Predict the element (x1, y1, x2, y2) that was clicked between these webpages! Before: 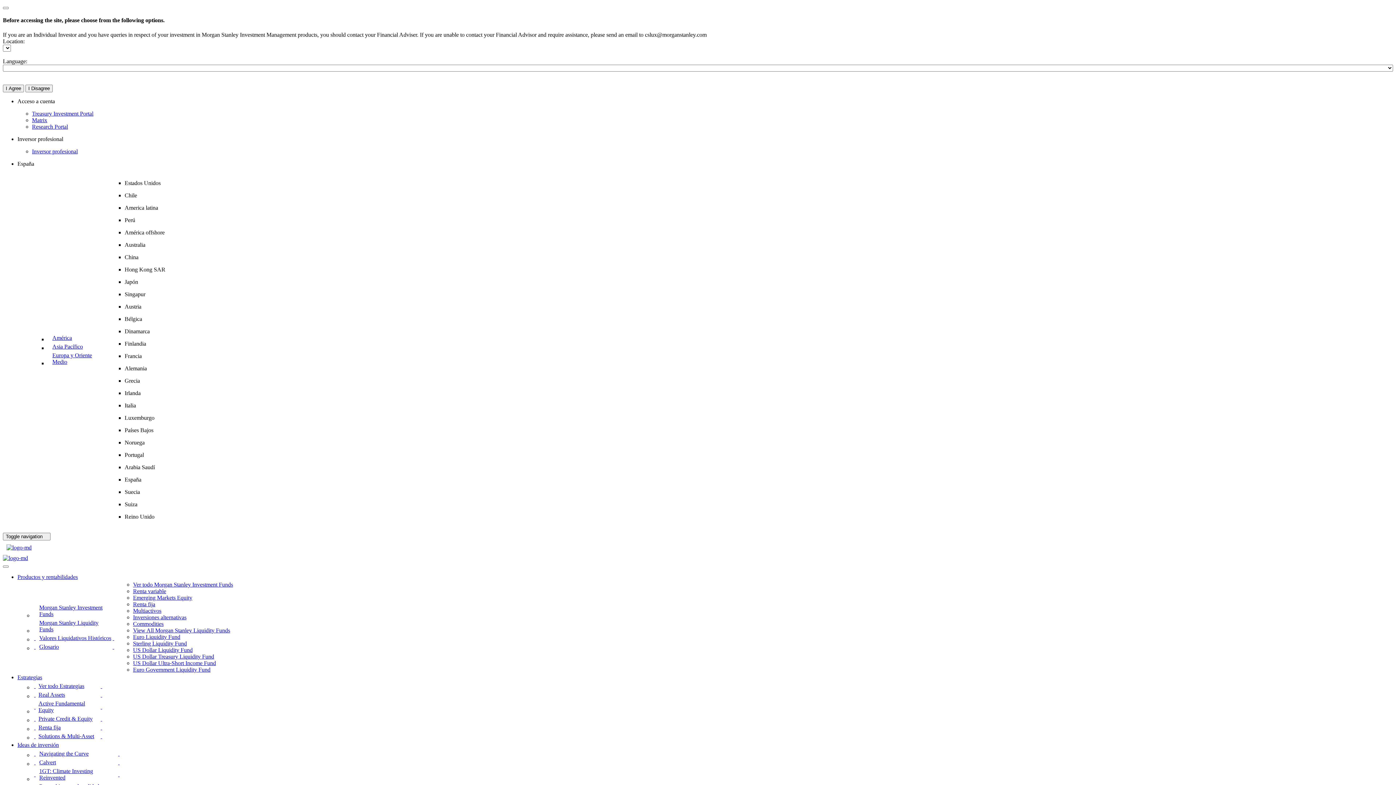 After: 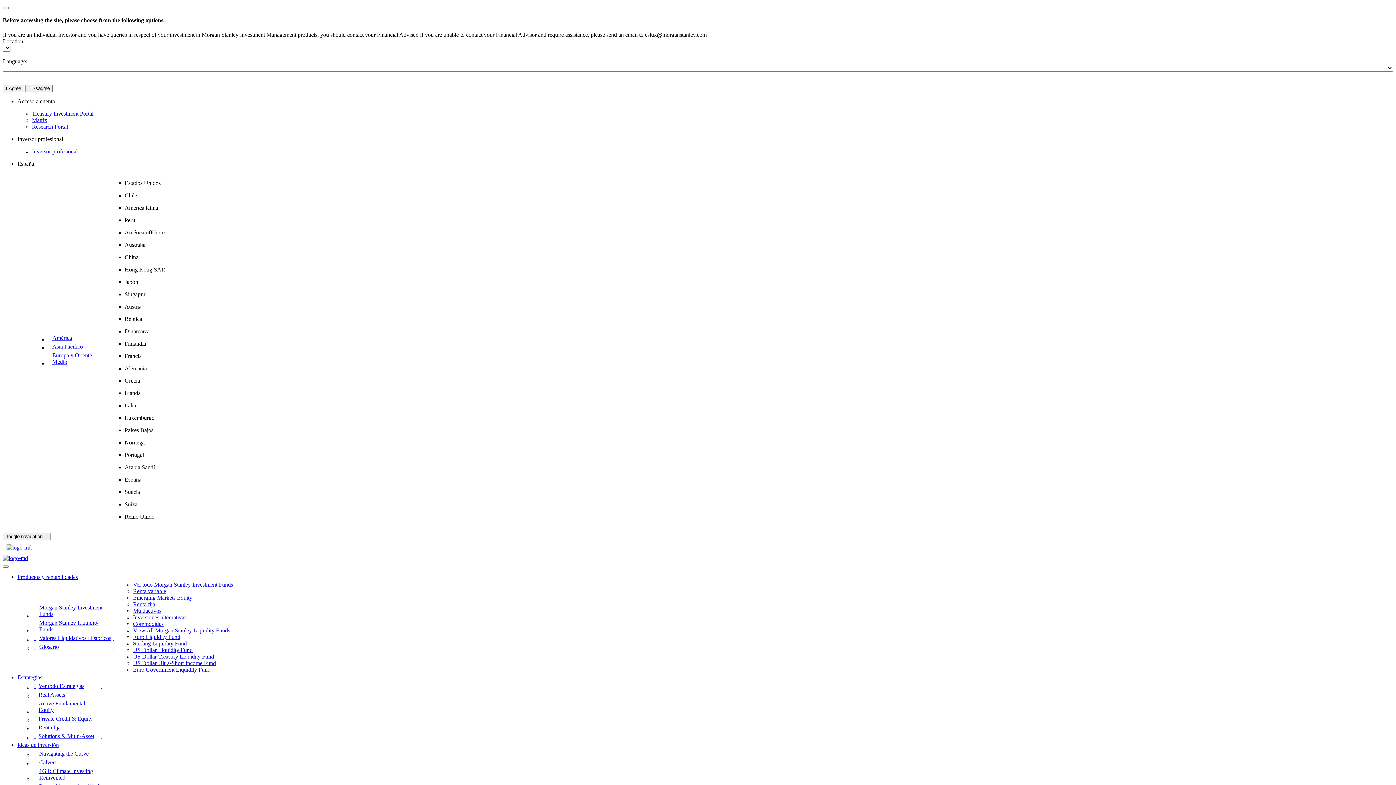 Action: label: Productos y rentabilidades - US Dollar Liquidity Fund bbox: (133, 647, 192, 653)